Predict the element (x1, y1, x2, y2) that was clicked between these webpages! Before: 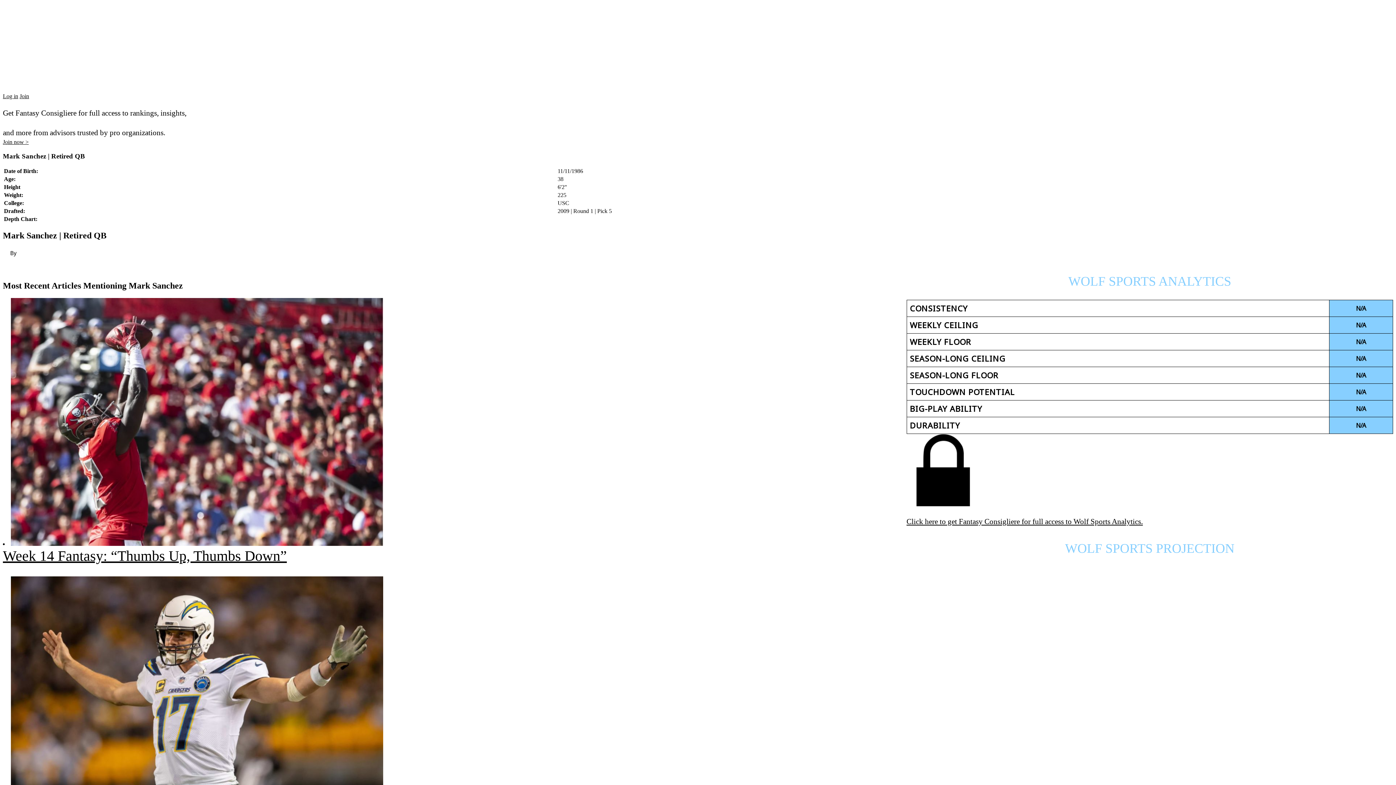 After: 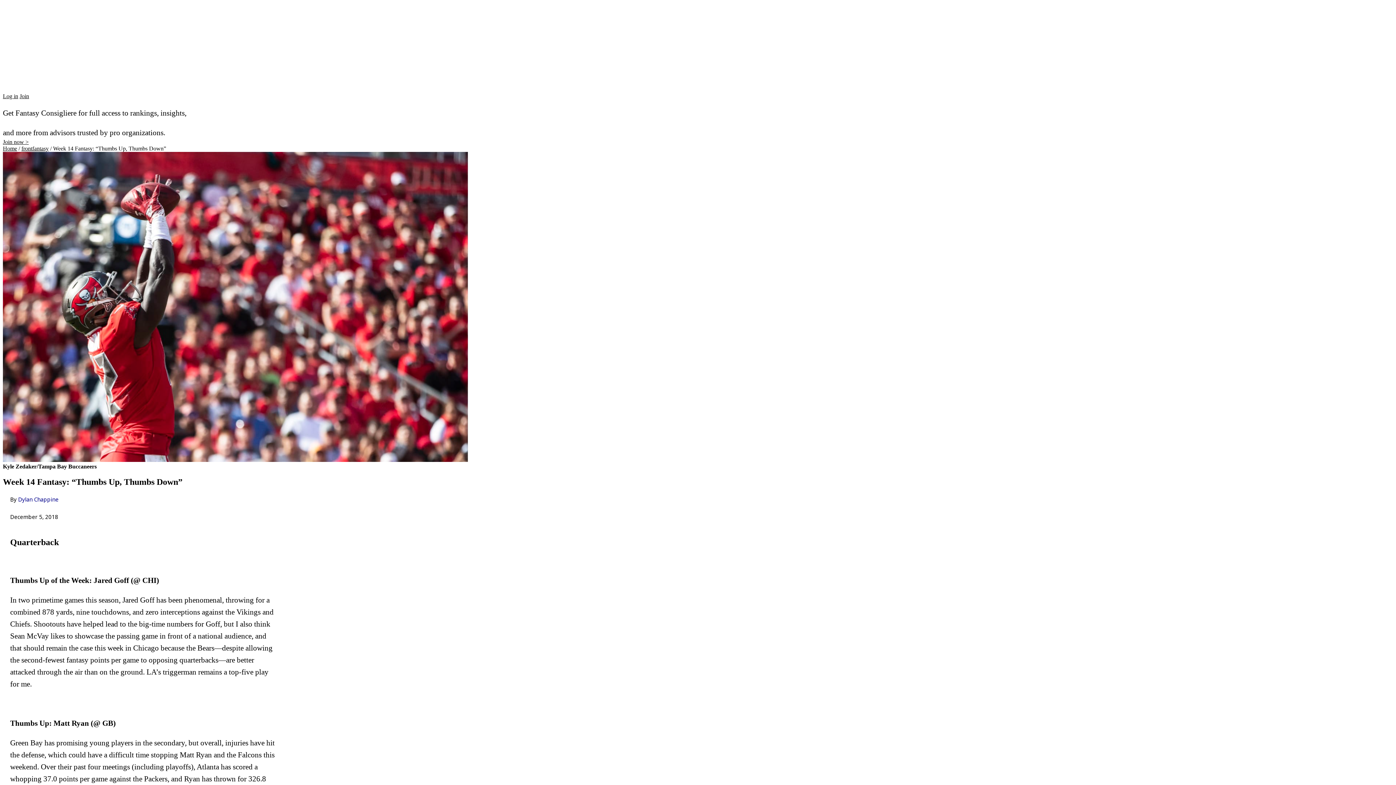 Action: bbox: (2, 547, 286, 564) label: Week 14 Fantasy: “Thumbs Up, Thumbs Down”